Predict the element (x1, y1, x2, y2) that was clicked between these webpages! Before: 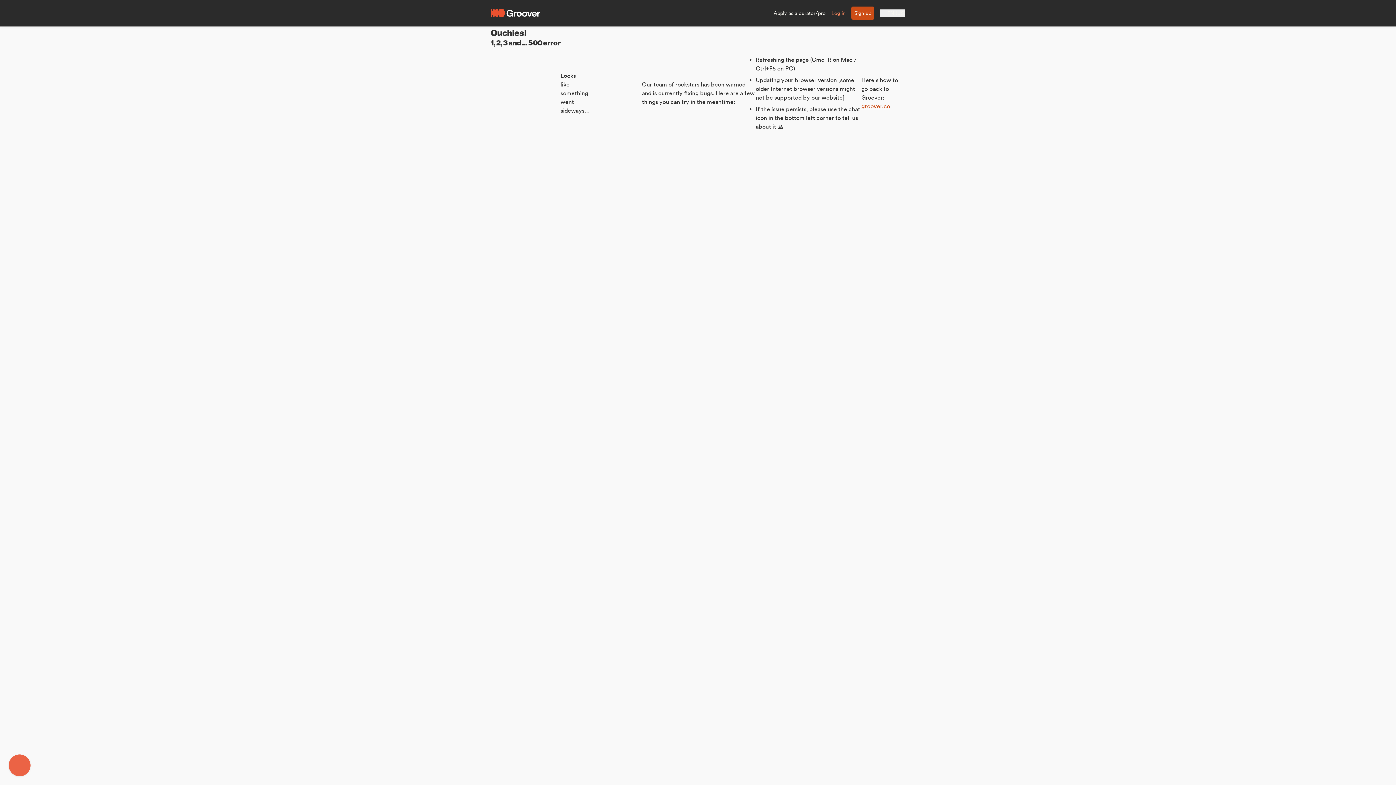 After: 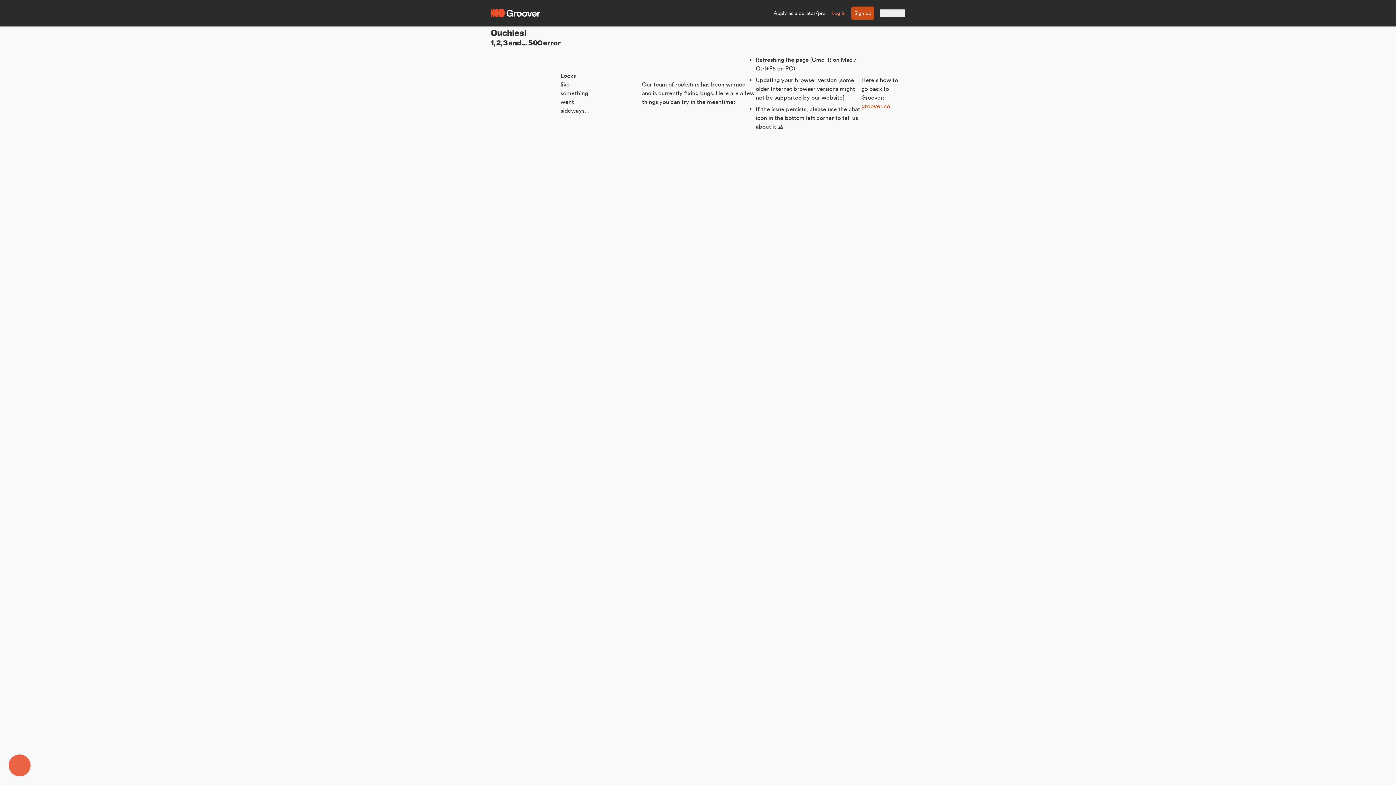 Action: bbox: (8, 754, 30, 776)